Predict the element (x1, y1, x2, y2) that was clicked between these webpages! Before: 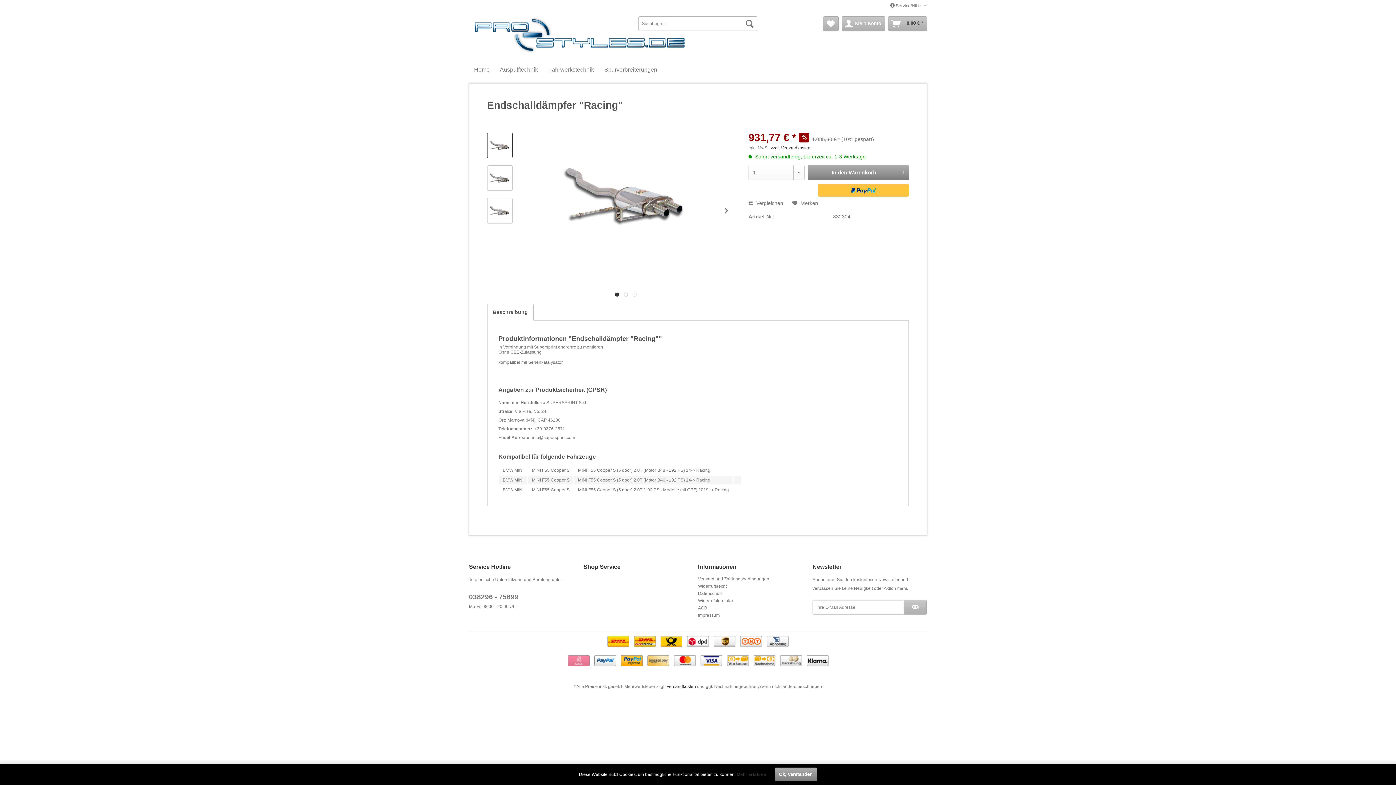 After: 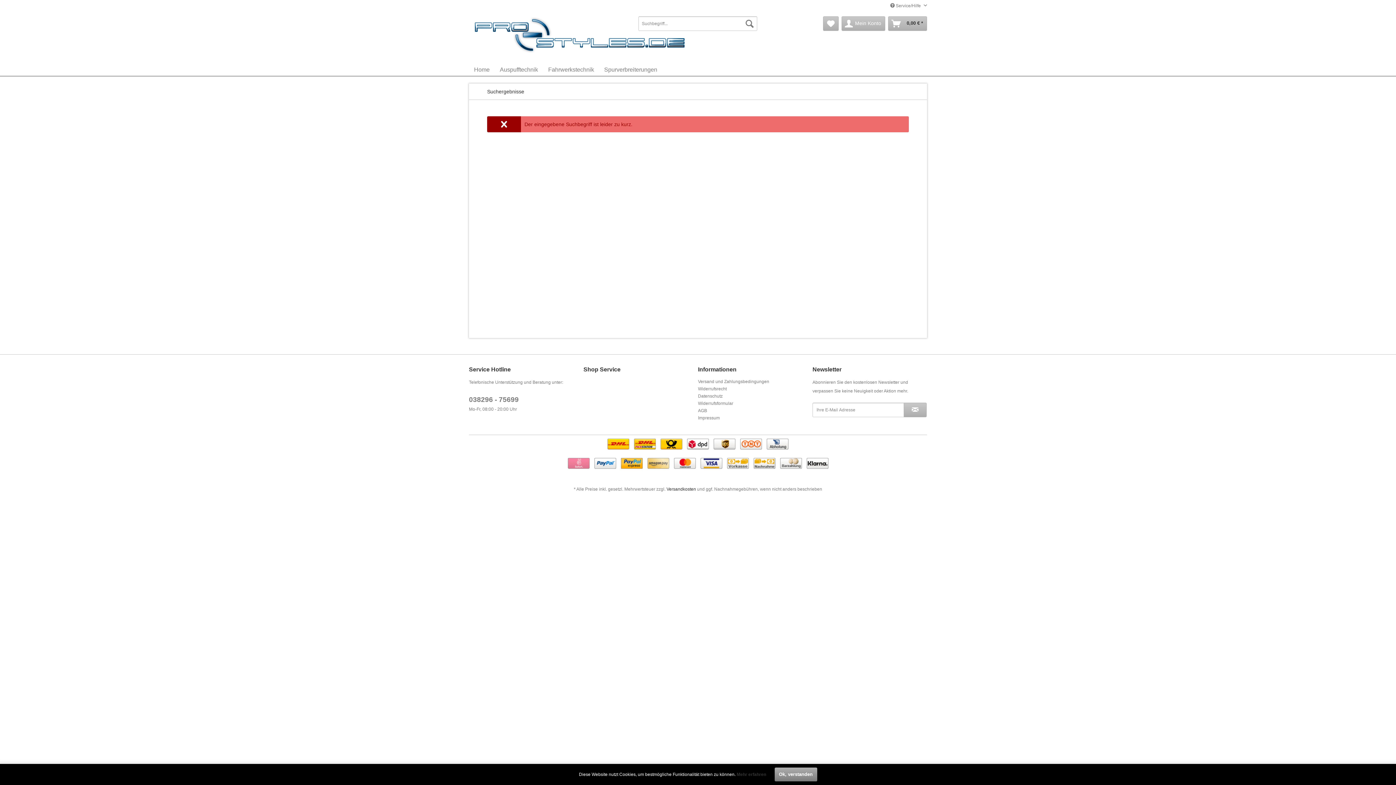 Action: label: Suchen bbox: (742, 16, 757, 30)